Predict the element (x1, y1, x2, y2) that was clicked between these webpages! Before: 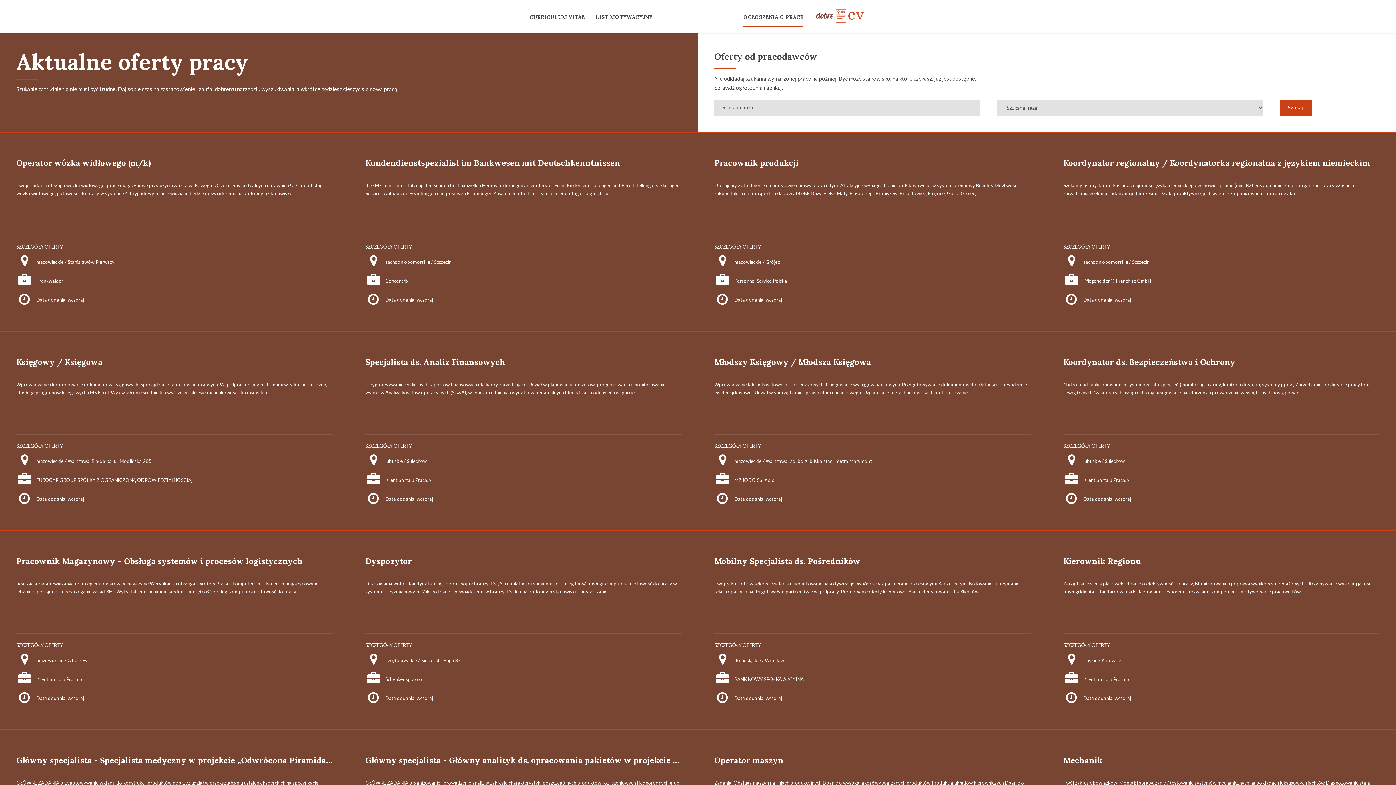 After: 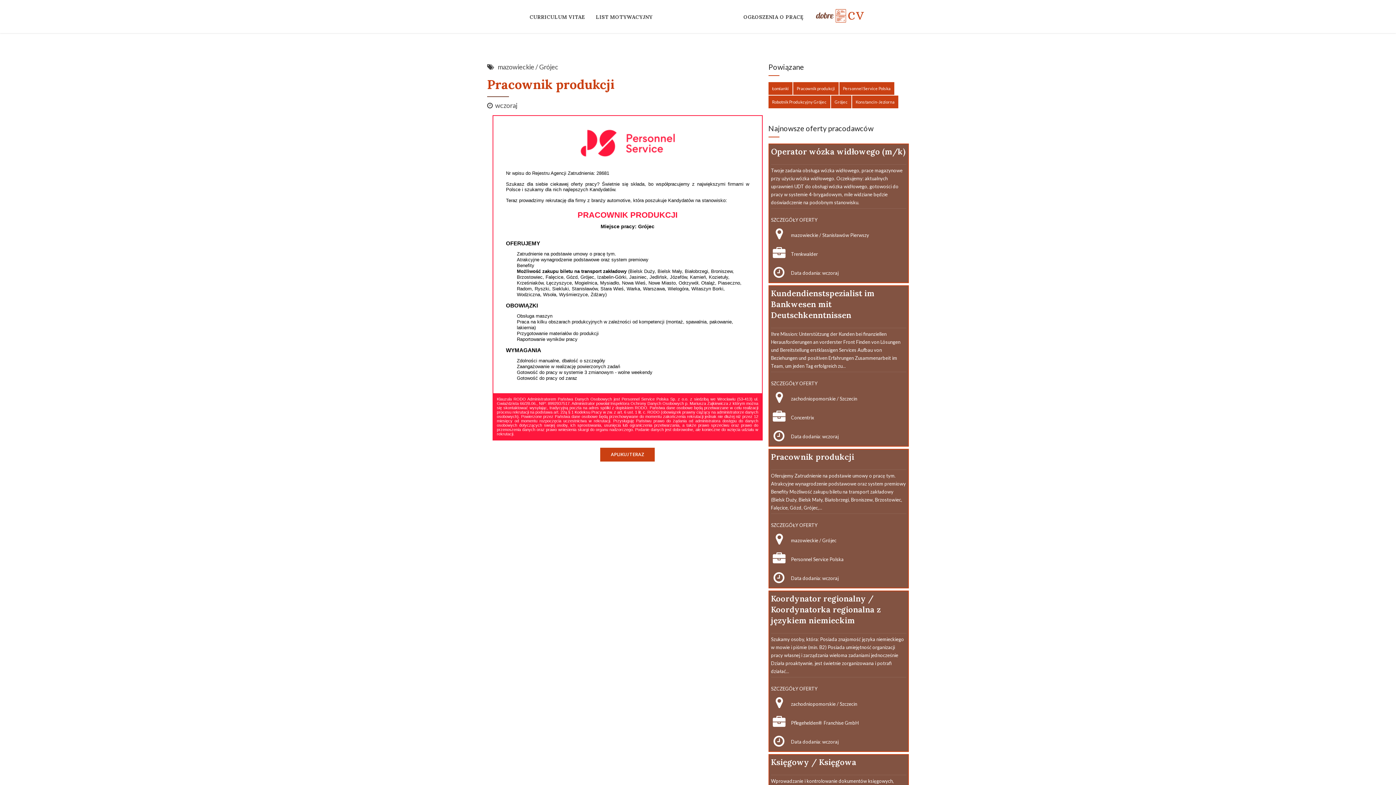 Action: bbox: (698, 133, 1047, 332) label: Pracownik produkcji

Oferujemy Zatrudnienie na podstawie umowy o pracę tym. Atrakcyjne wynagrodzenie podstawowe oraz system premiowy Benefity Możliwość zakupu biletu na transport zakładowy (Bielsk Duży, Bielsk Mały, Białobrzegi, Broniszew, Brzostowiec, Falęcice, Gózd, Grójec,...

SZCZEGÓŁY OFERTY

mazowieckie / Grójec

 

Personnel Service Polska

 

Data dodania: wczoraj